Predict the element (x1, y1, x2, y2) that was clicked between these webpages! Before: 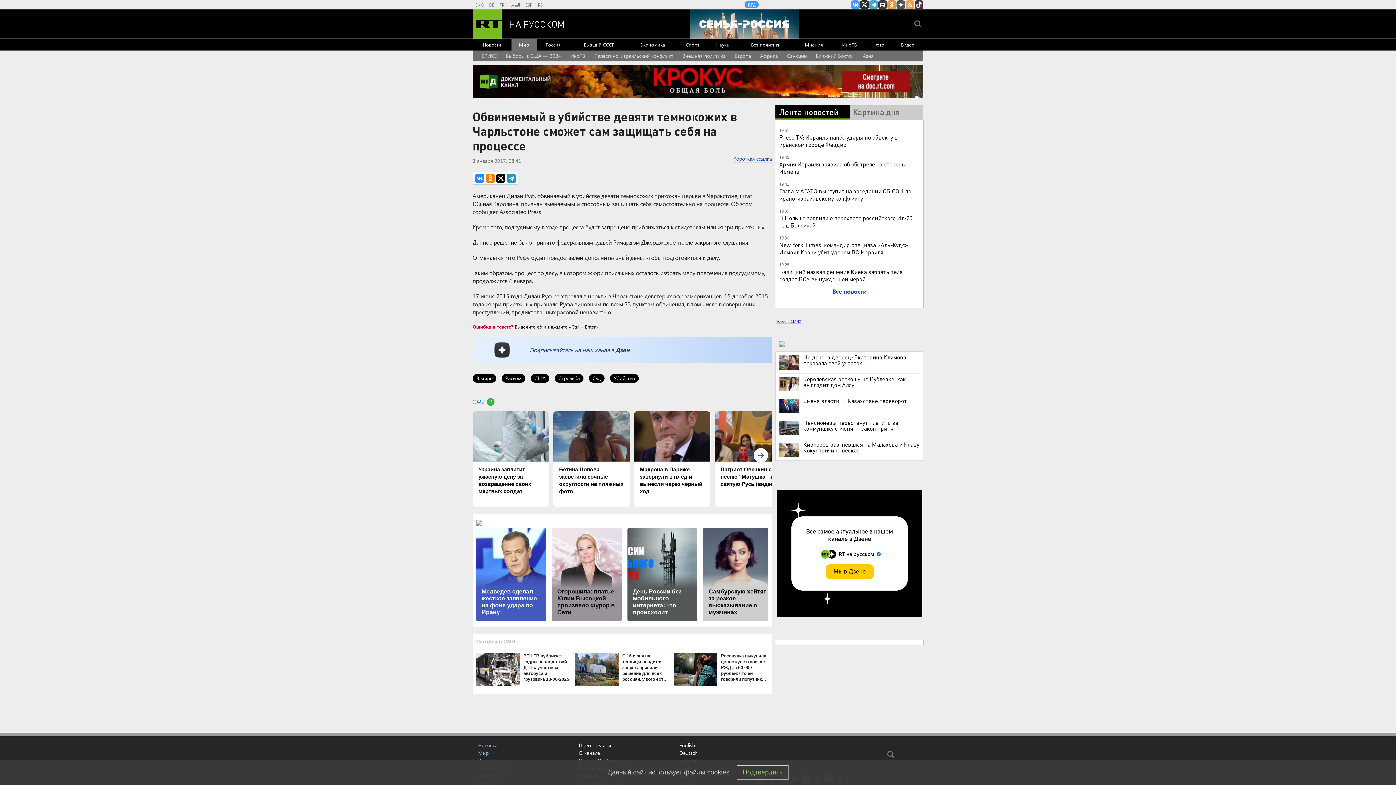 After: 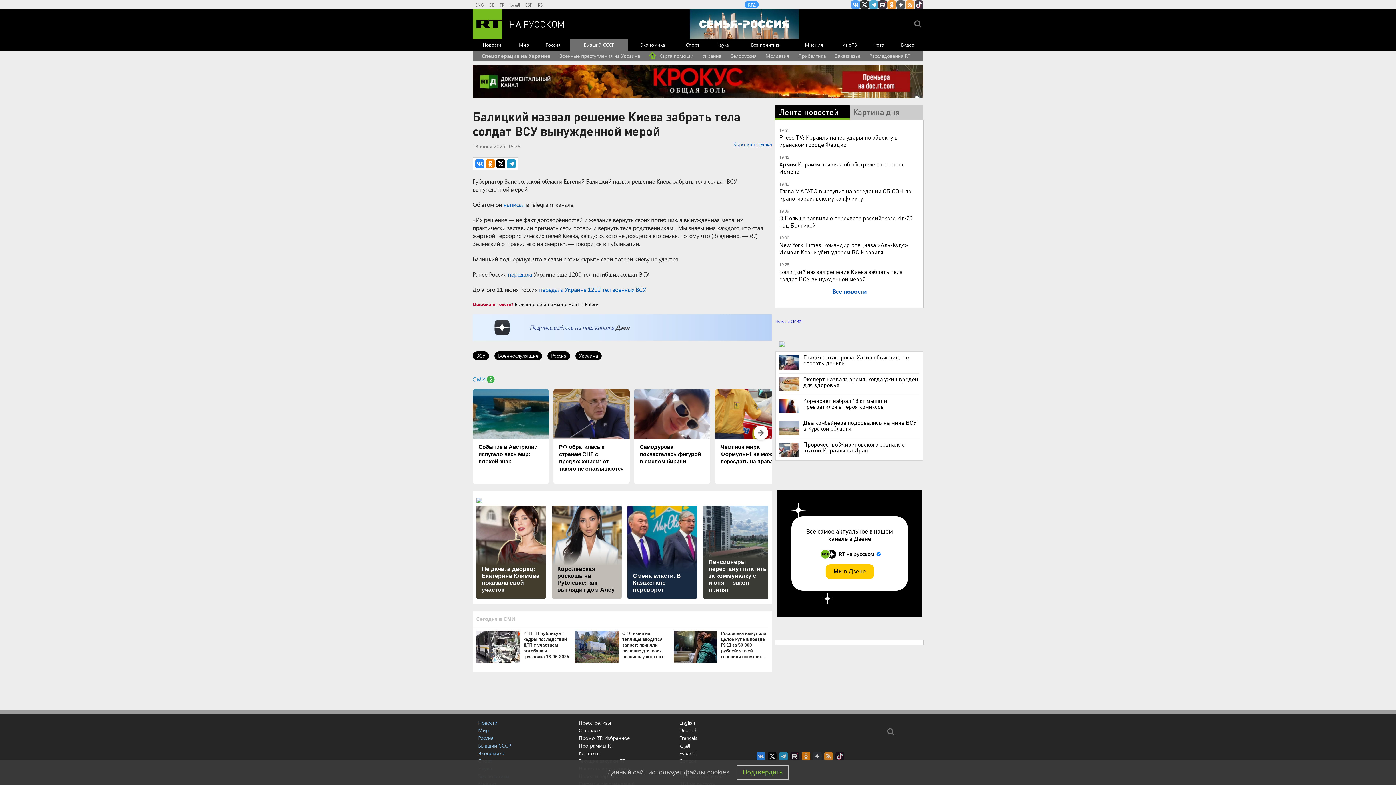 Action: label: Балицкий назвал решение Киева забрать тела солдат ВСУ вынужденной мерой bbox: (779, 267, 902, 282)